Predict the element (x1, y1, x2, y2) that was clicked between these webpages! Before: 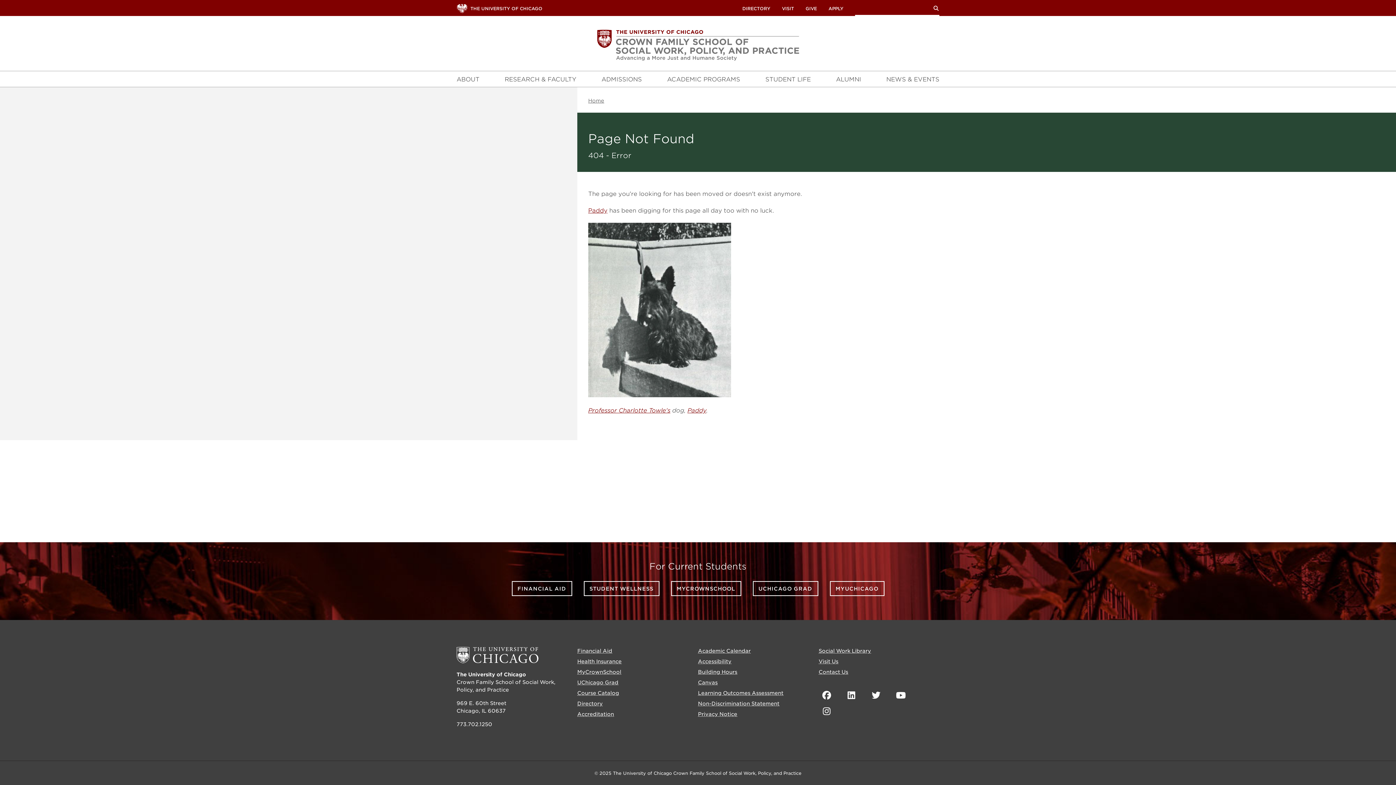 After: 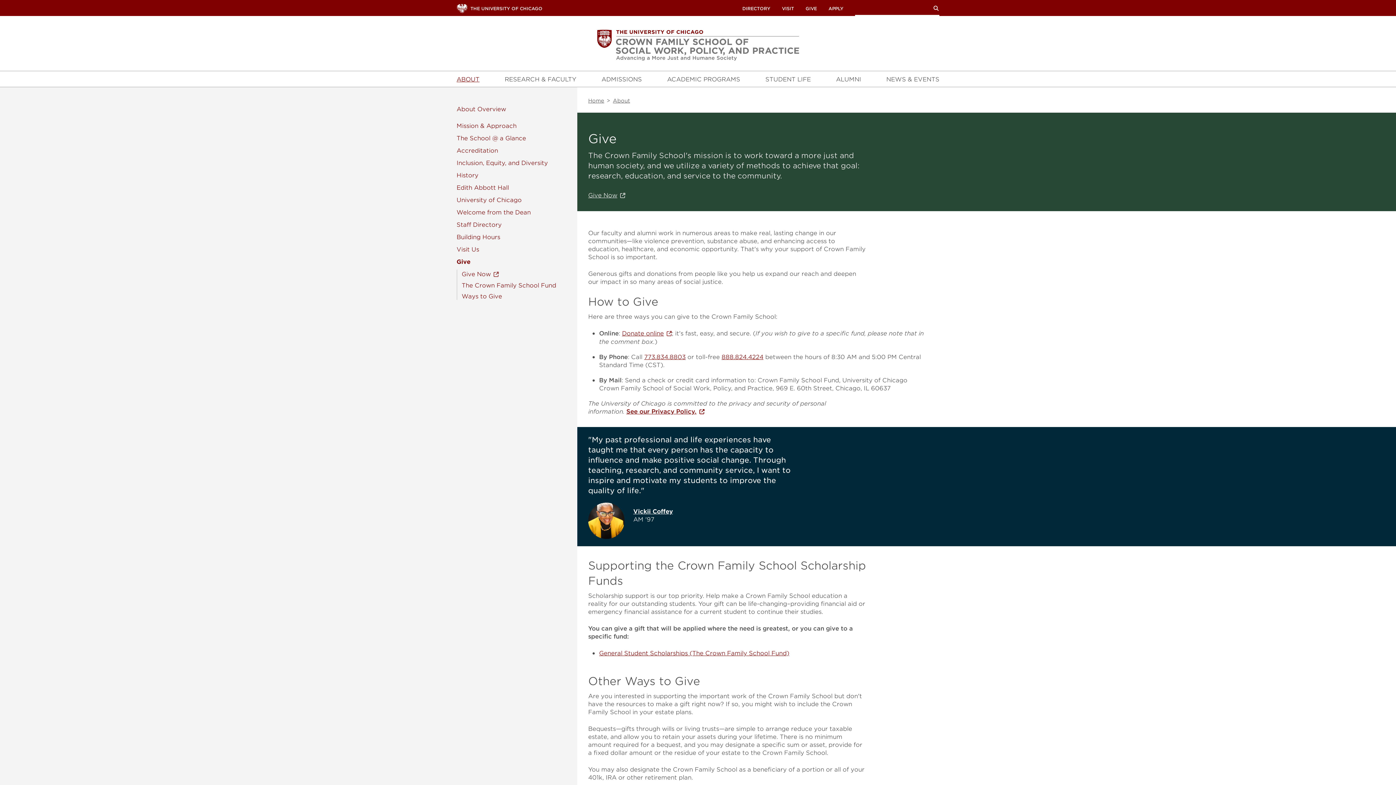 Action: bbox: (805, 5, 817, 11) label: GIVE